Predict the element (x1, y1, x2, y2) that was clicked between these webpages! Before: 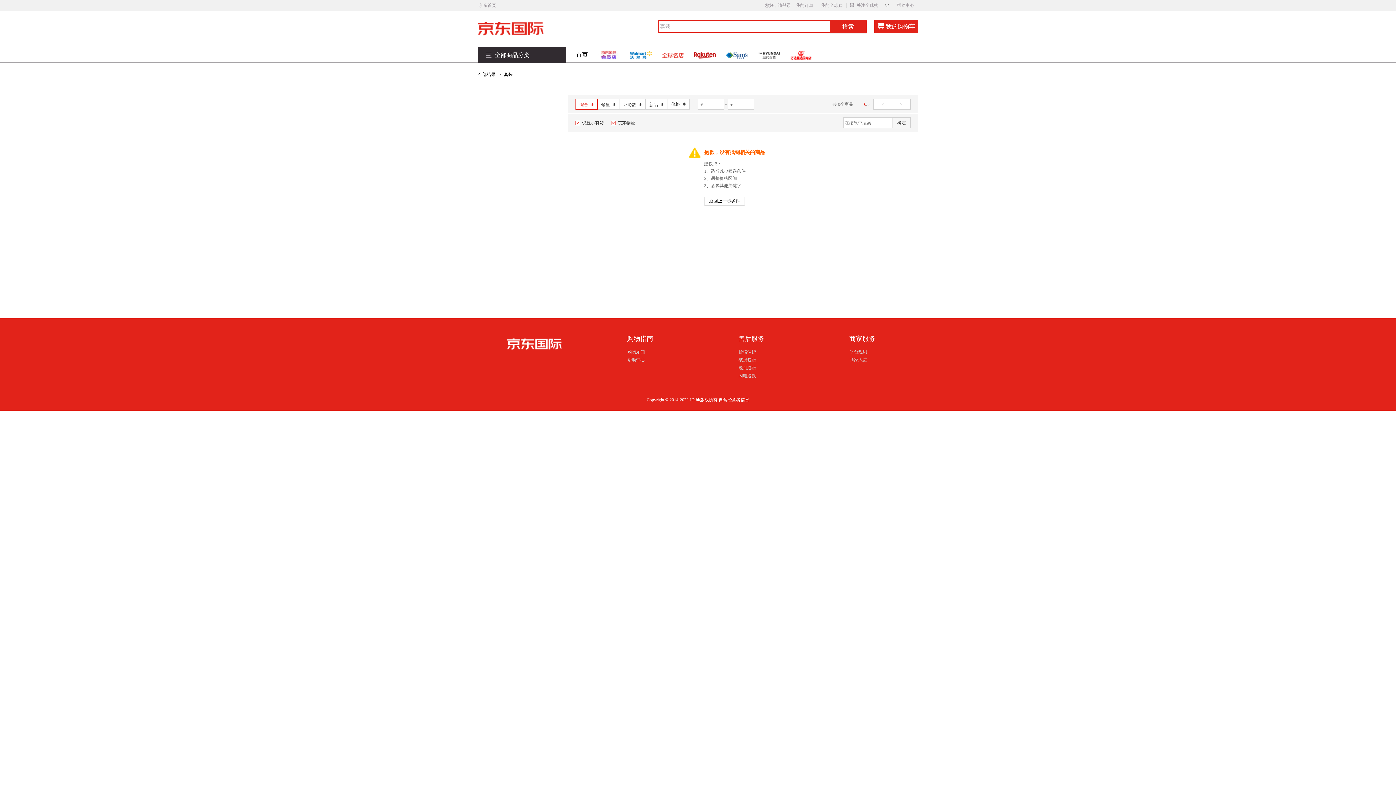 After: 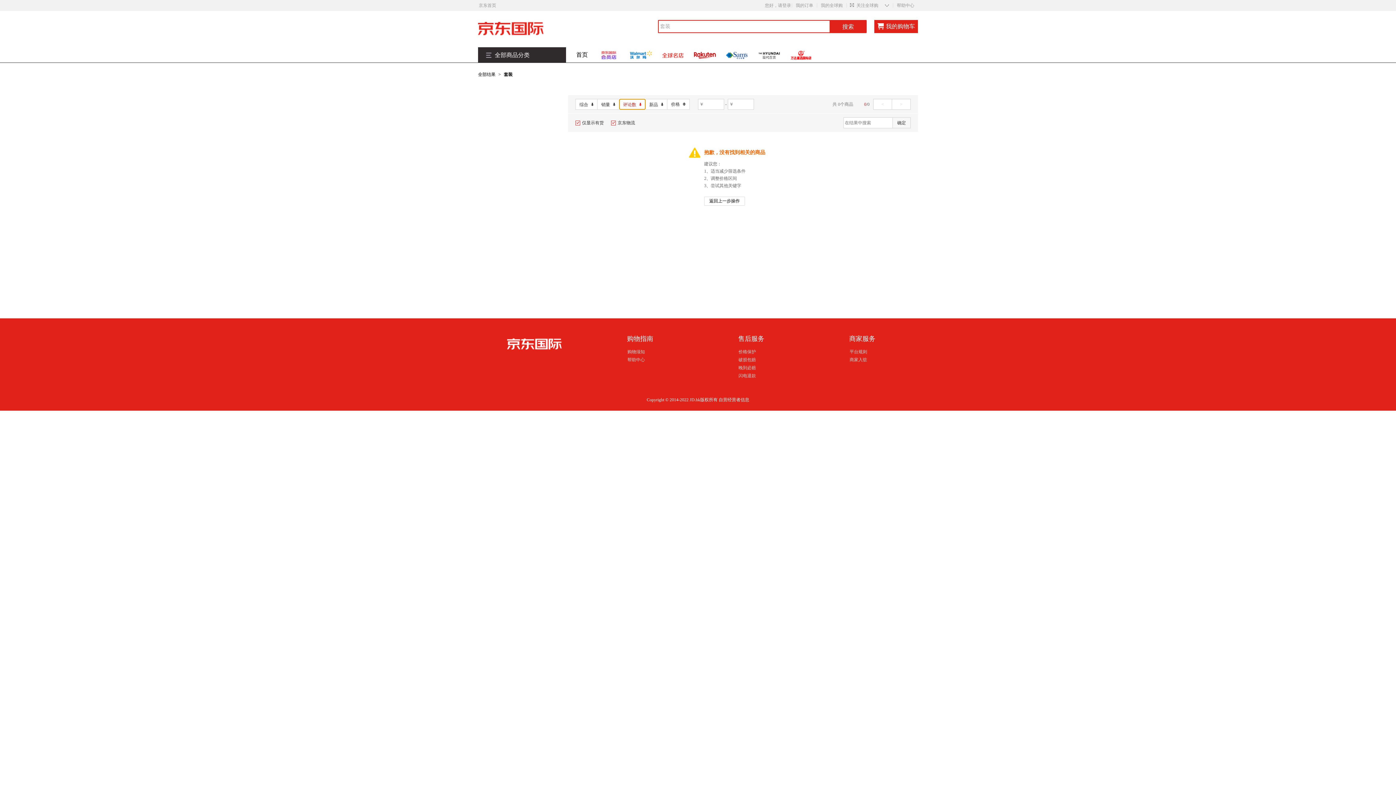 Action: bbox: (619, 98, 645, 109) label: 评论数